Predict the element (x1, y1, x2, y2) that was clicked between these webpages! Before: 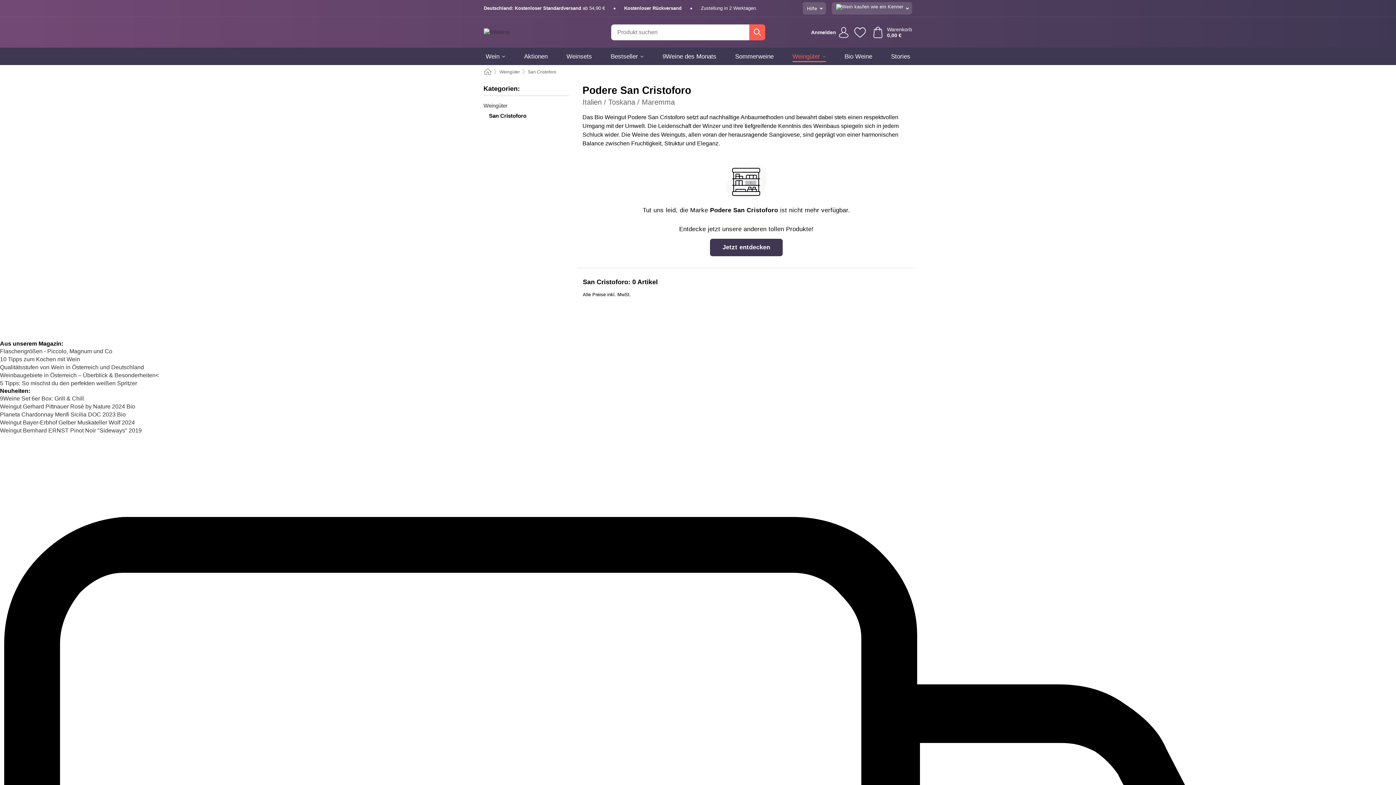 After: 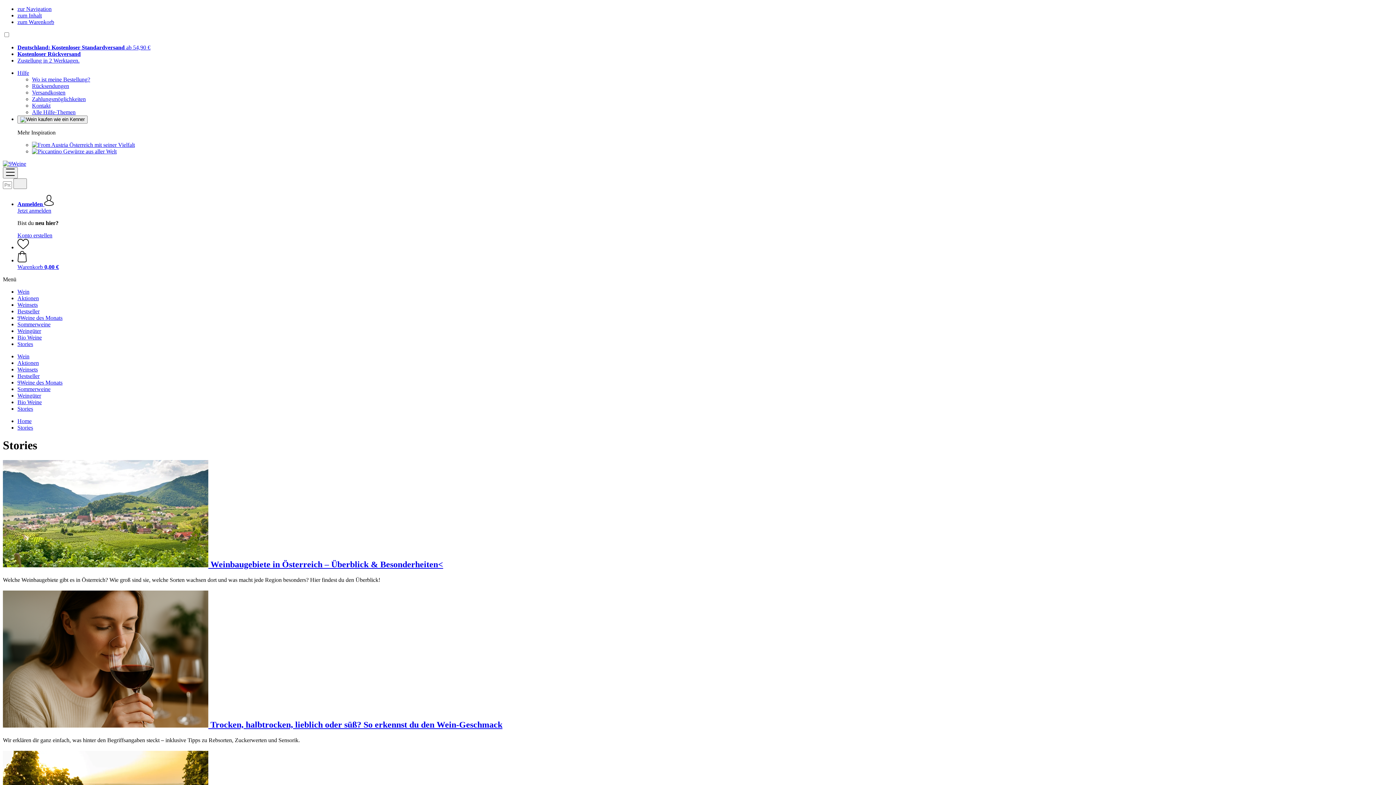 Action: label: Stories bbox: (891, 47, 910, 65)